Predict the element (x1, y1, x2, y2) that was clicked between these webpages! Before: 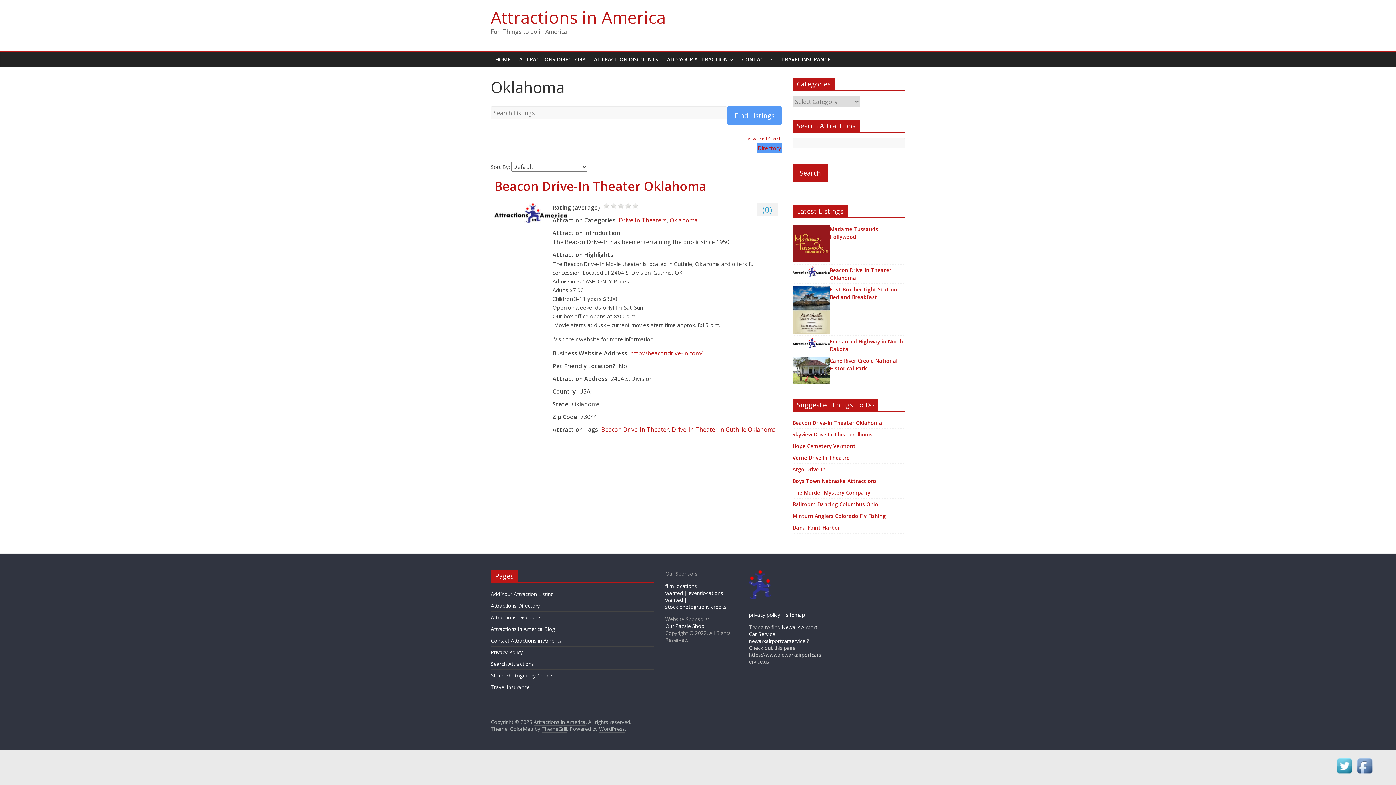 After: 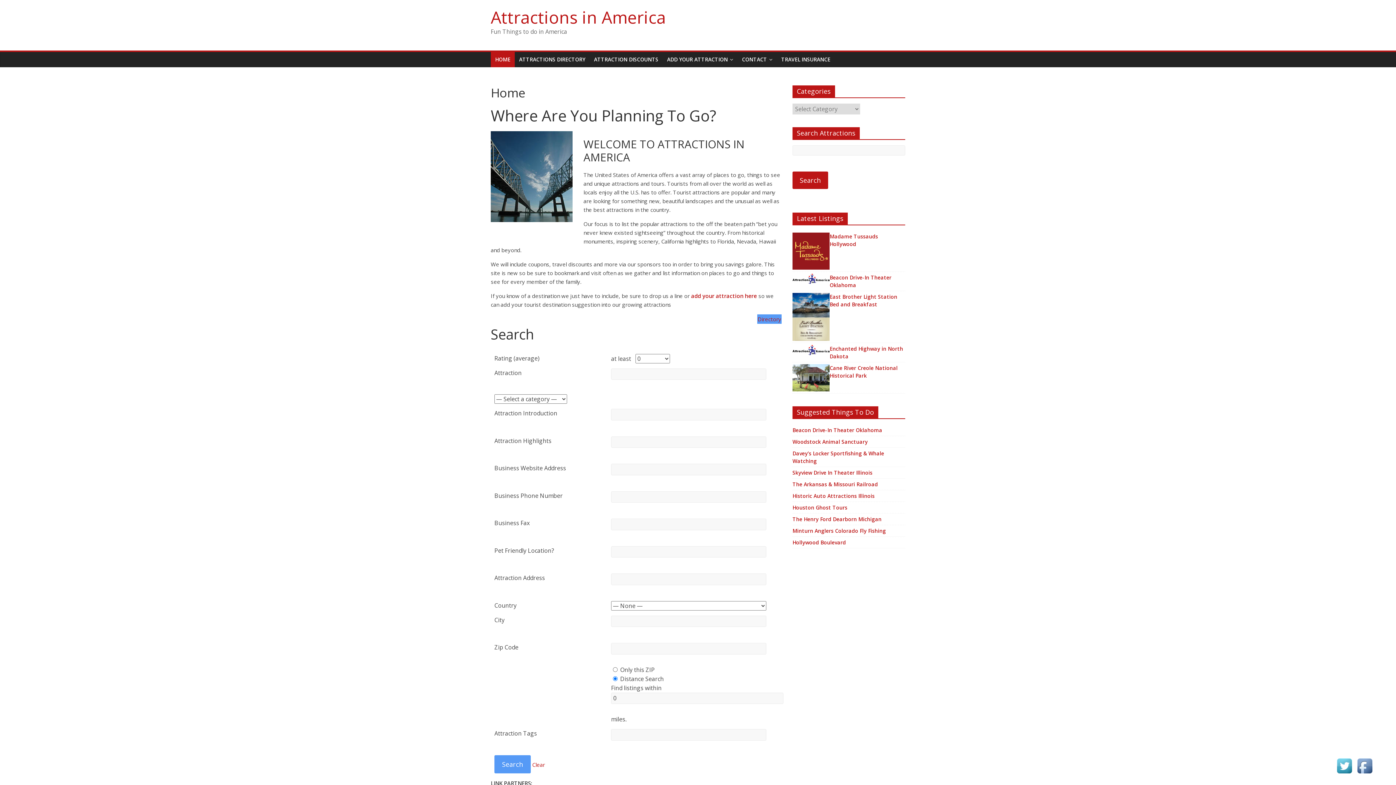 Action: bbox: (727, 135, 781, 141) label: Advanced Search